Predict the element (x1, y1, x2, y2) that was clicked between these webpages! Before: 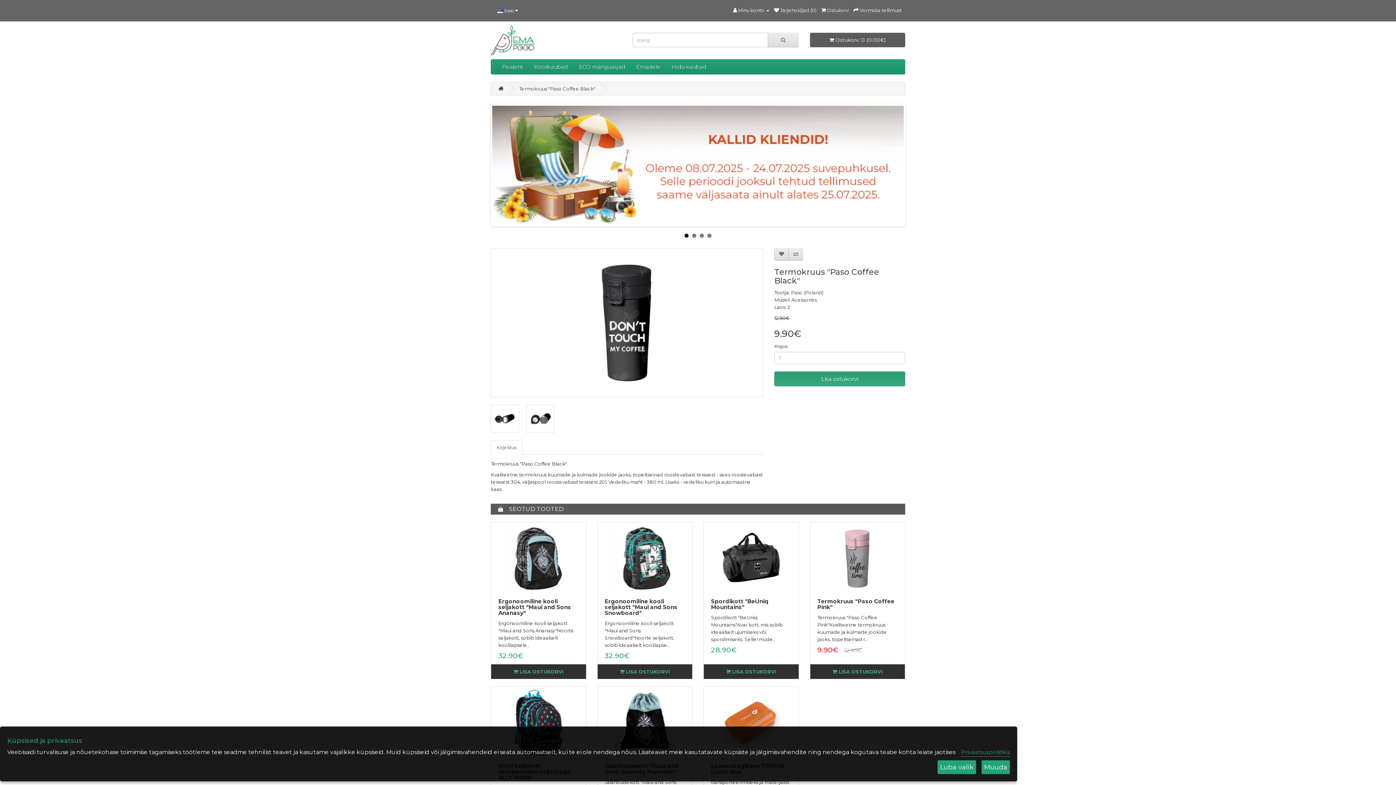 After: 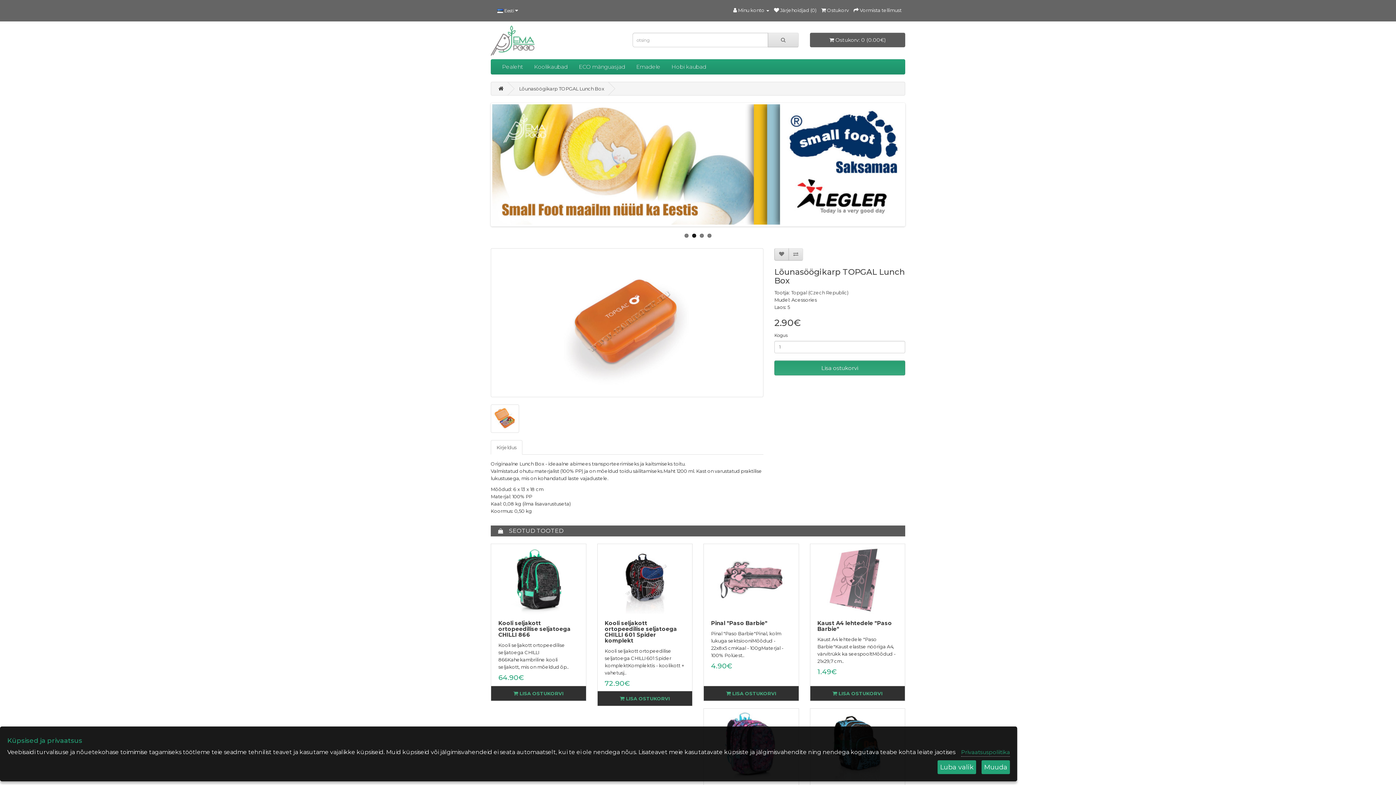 Action: bbox: (704, 687, 798, 759)